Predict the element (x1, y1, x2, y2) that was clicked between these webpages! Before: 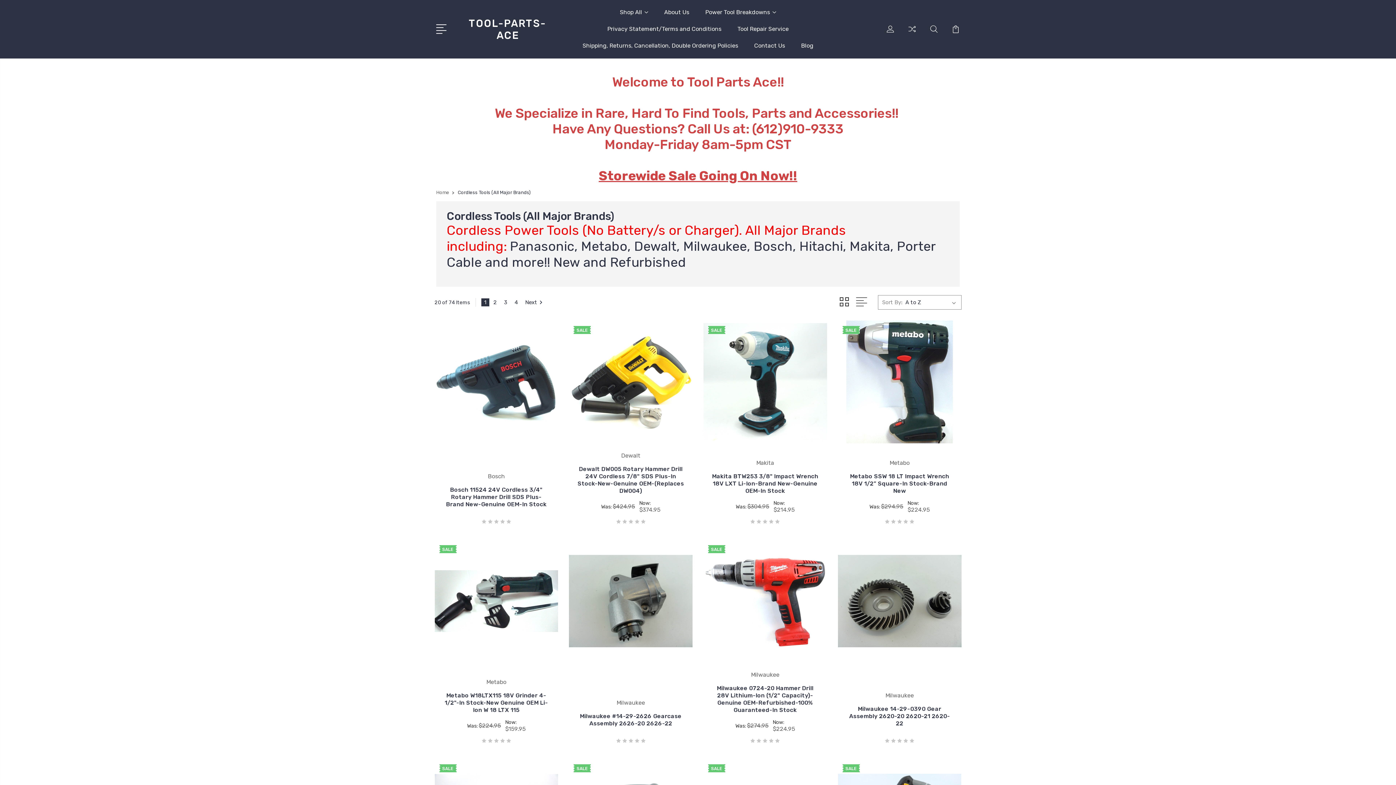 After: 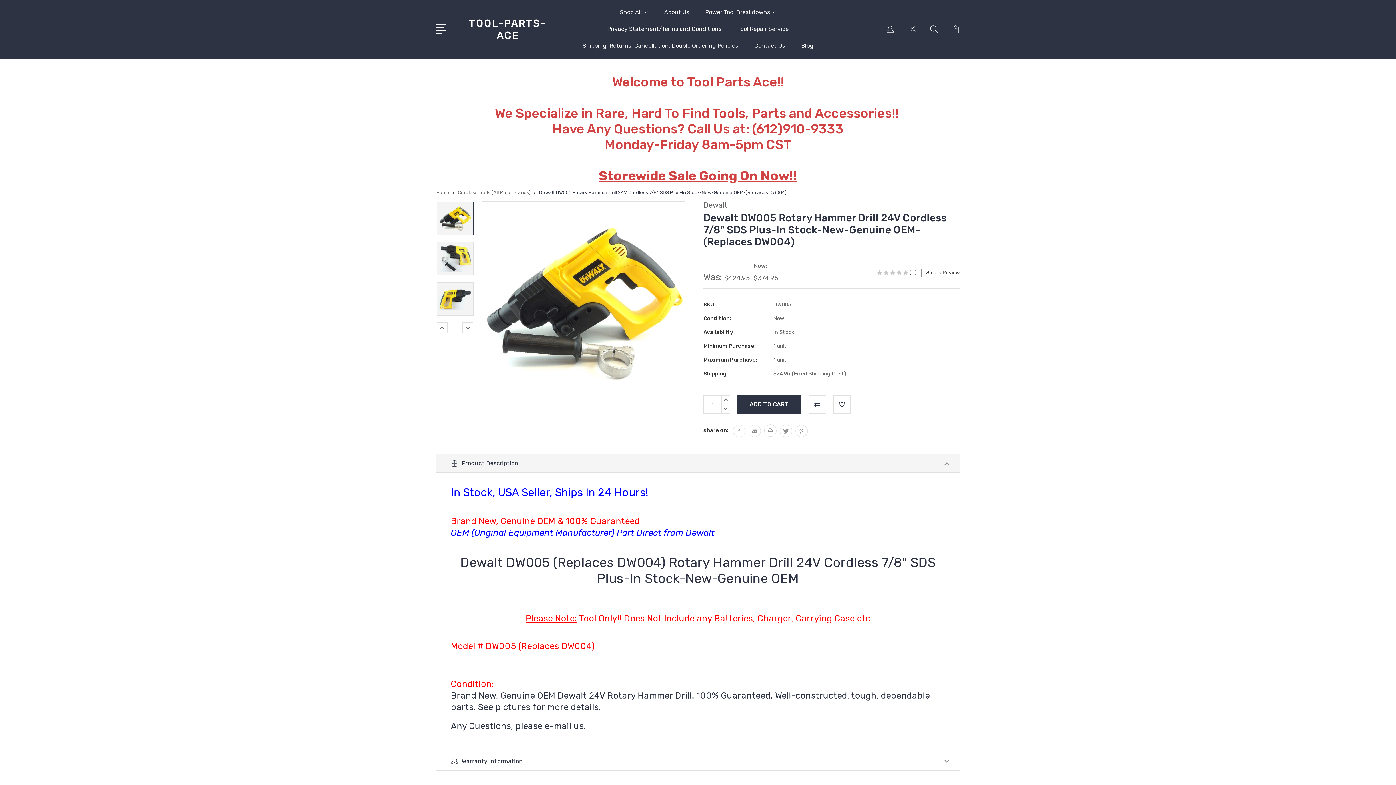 Action: label: Dewalt DW005 Rotary Hammer Drill 24V Cordless 7/8" SDS Plus-In Stock-New-Genuine OEM-(Replaces DW004) bbox: (577, 465, 684, 494)